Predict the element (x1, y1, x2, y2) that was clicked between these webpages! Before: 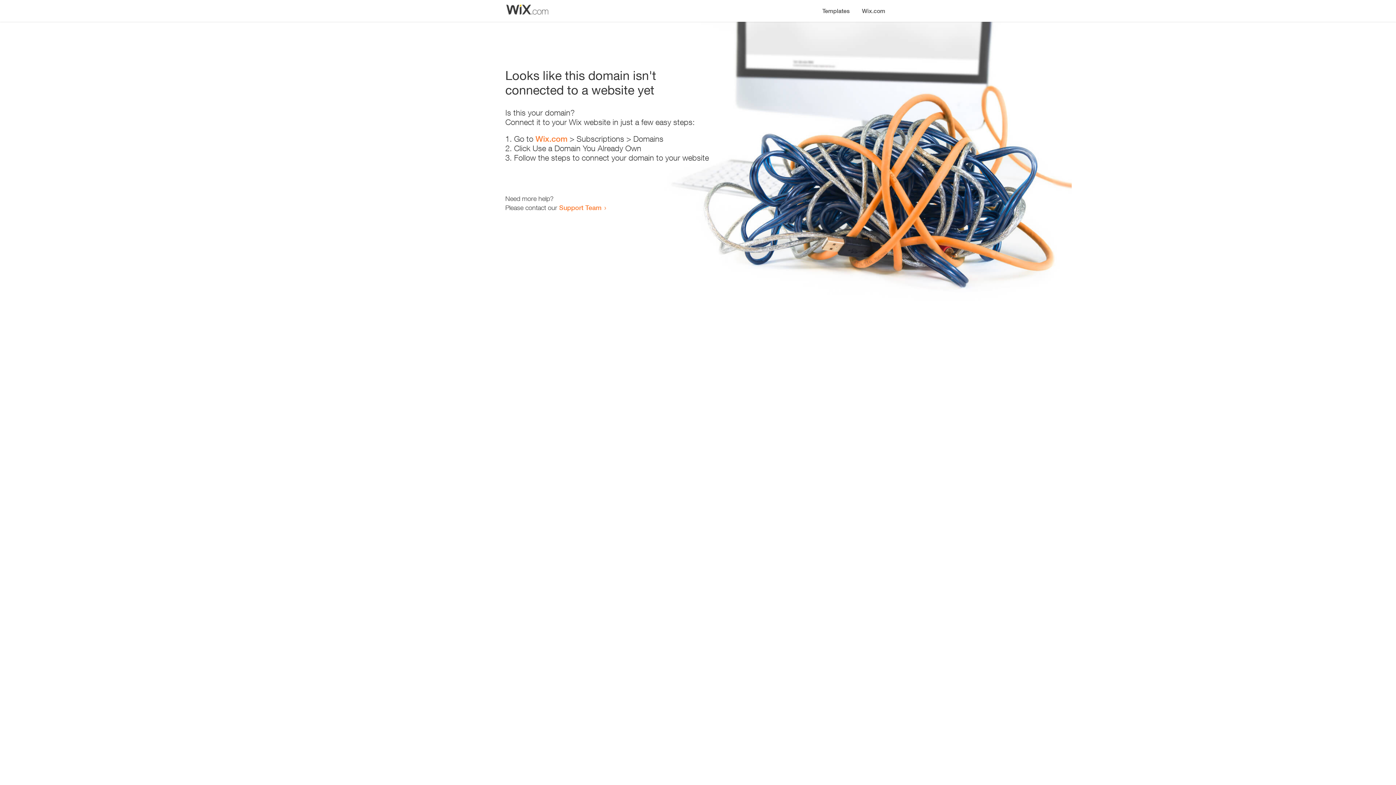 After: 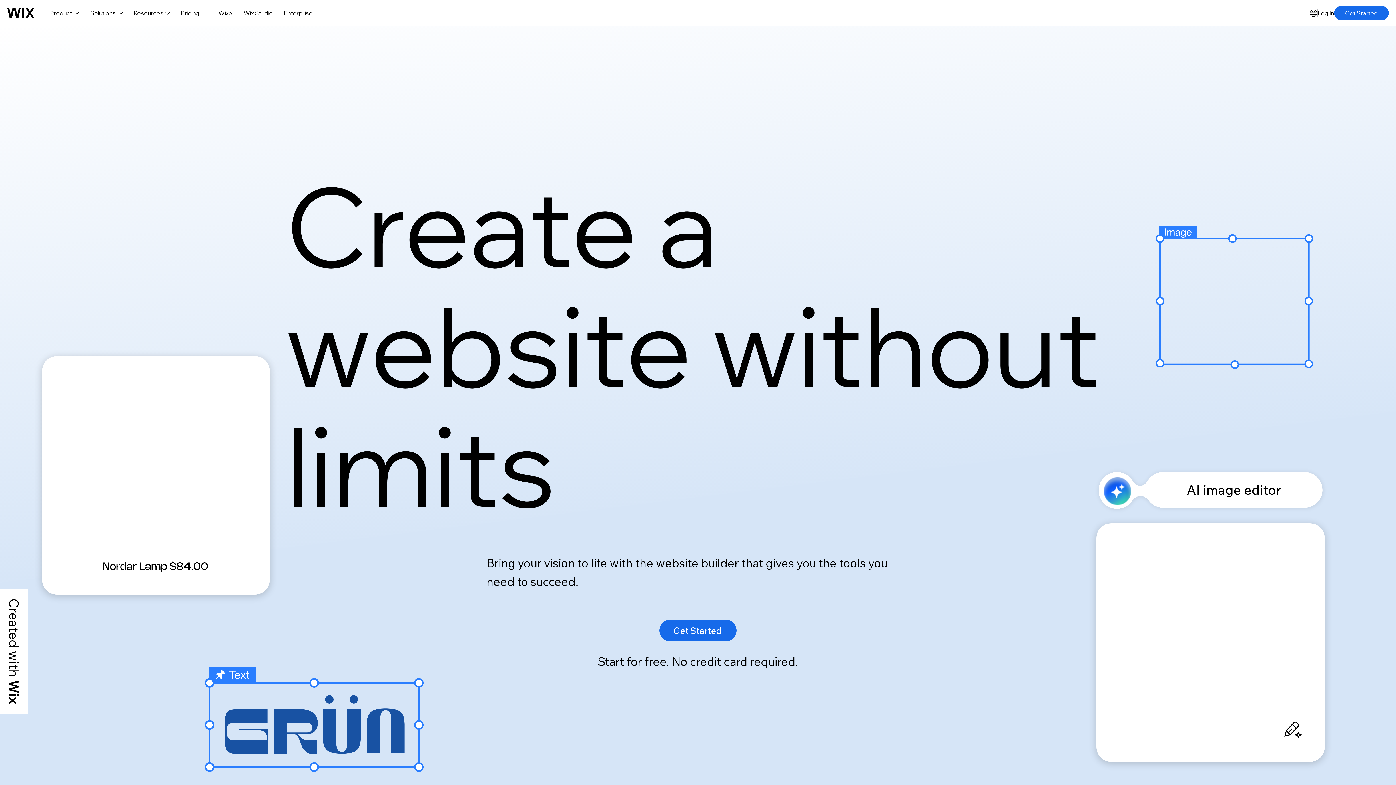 Action: label: Wix.com bbox: (856, 0, 890, 14)